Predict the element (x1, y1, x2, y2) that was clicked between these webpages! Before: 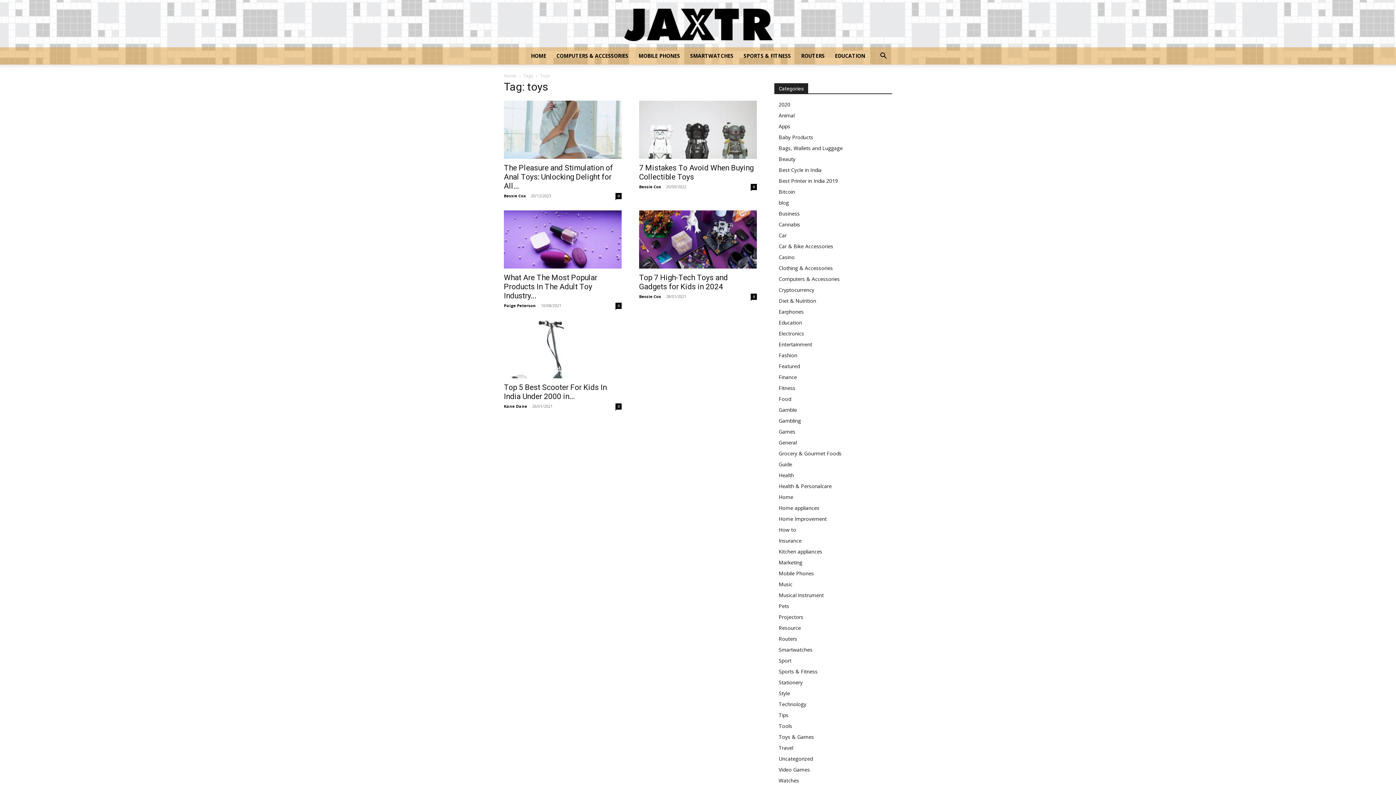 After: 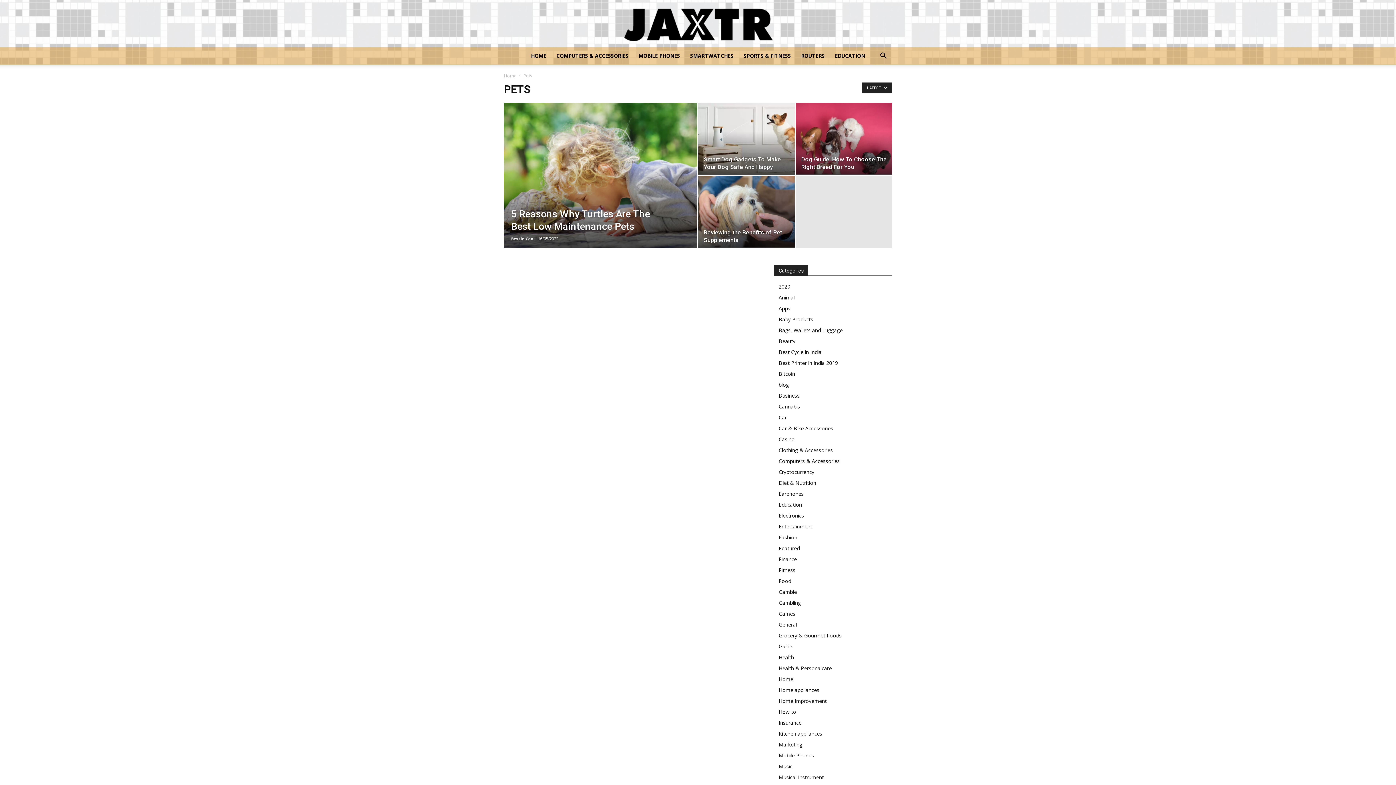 Action: bbox: (778, 602, 789, 609) label: Pets